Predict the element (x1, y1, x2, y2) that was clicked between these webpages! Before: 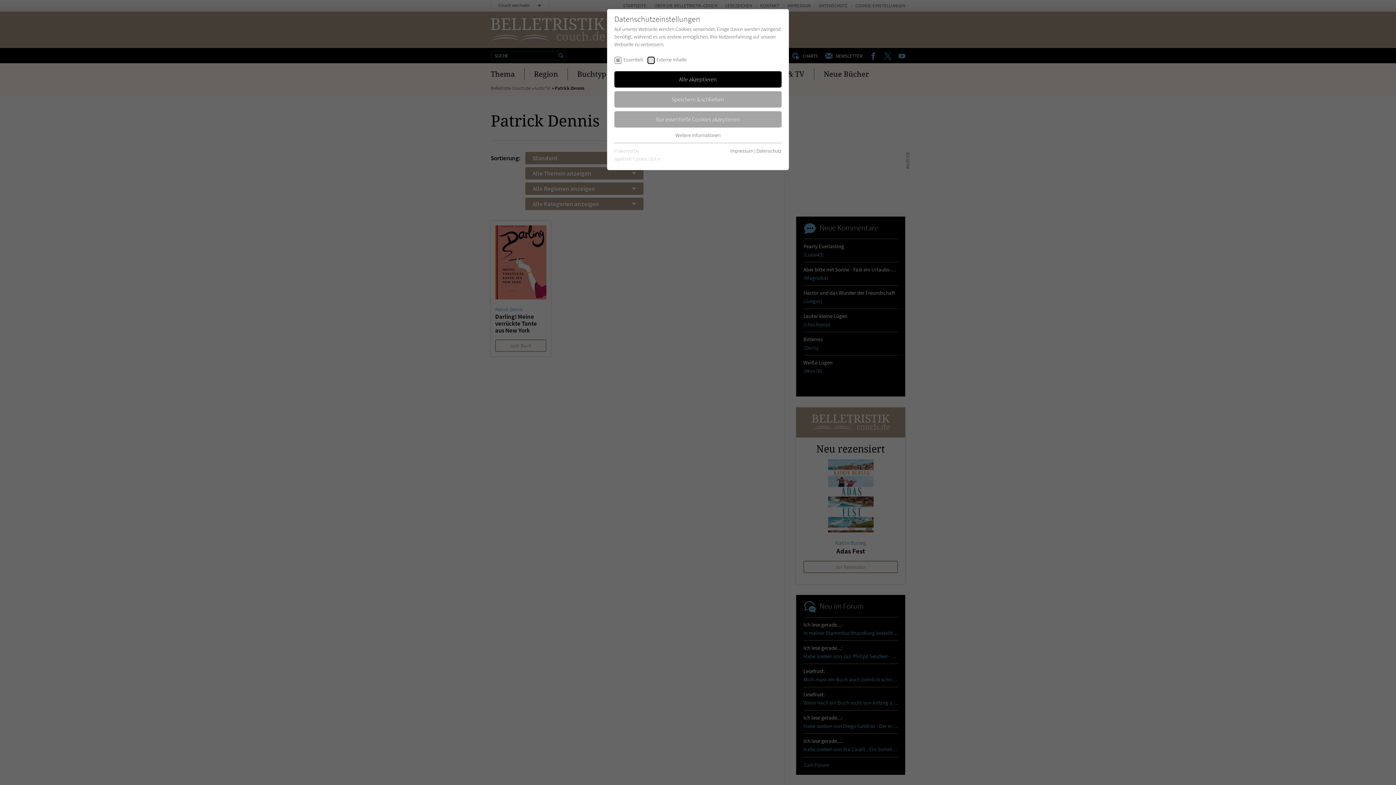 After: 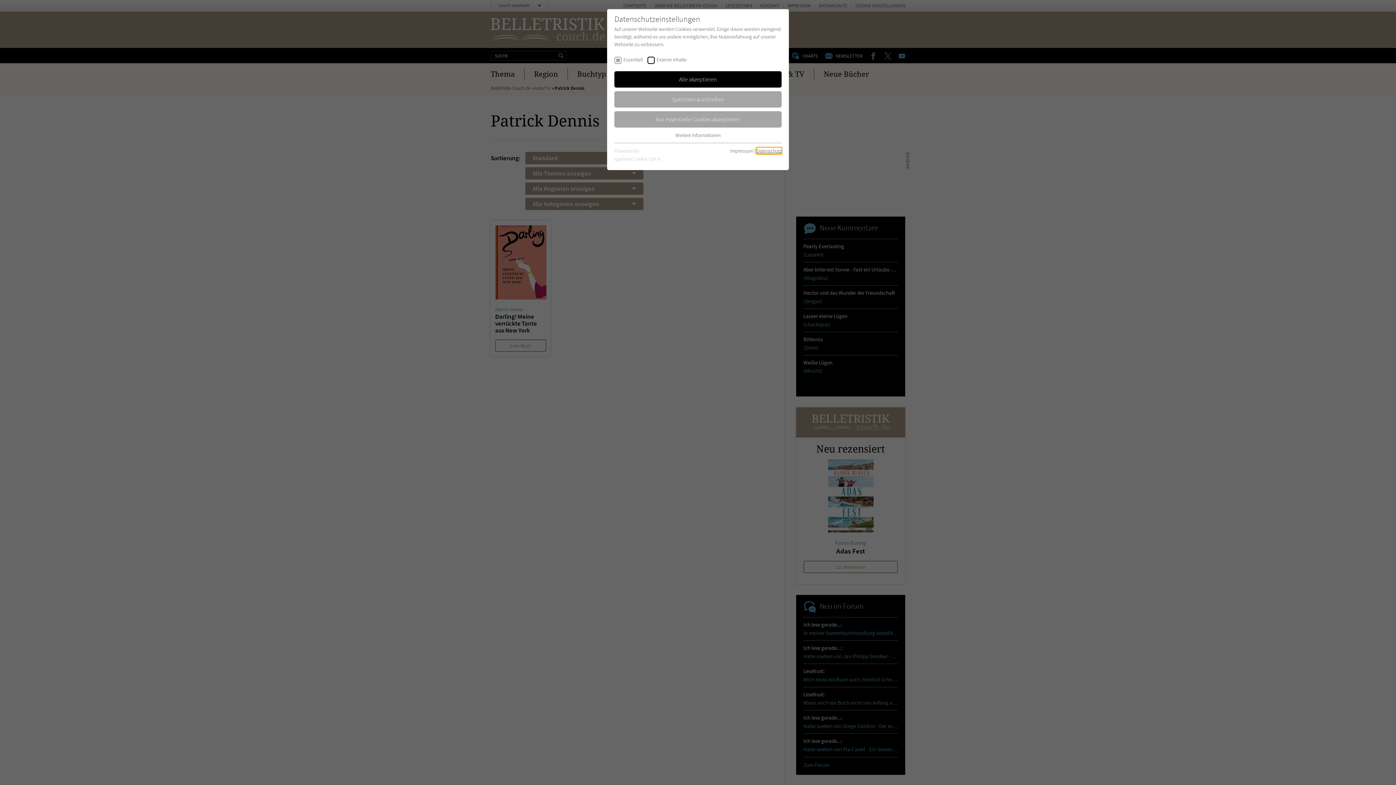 Action: bbox: (756, 147, 781, 154) label: Datenschutz